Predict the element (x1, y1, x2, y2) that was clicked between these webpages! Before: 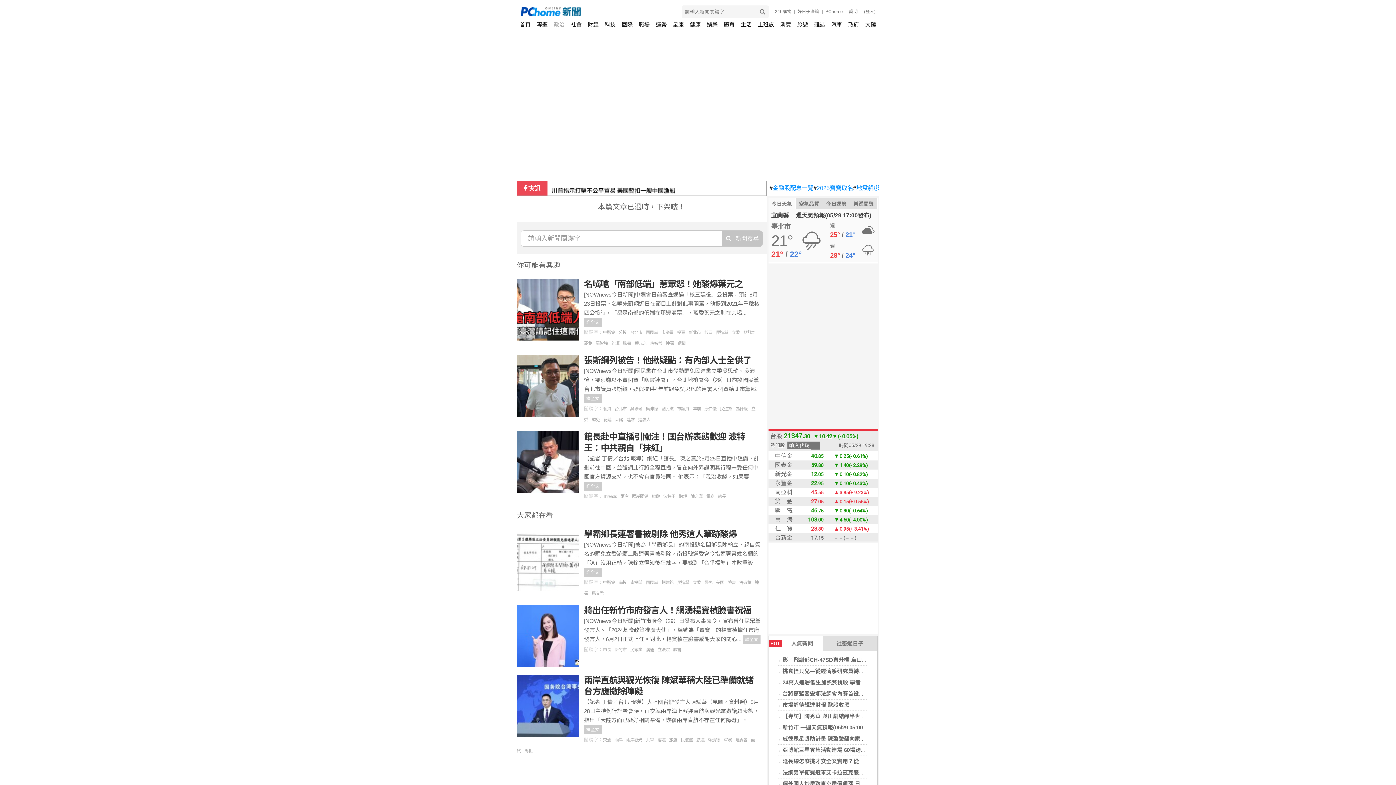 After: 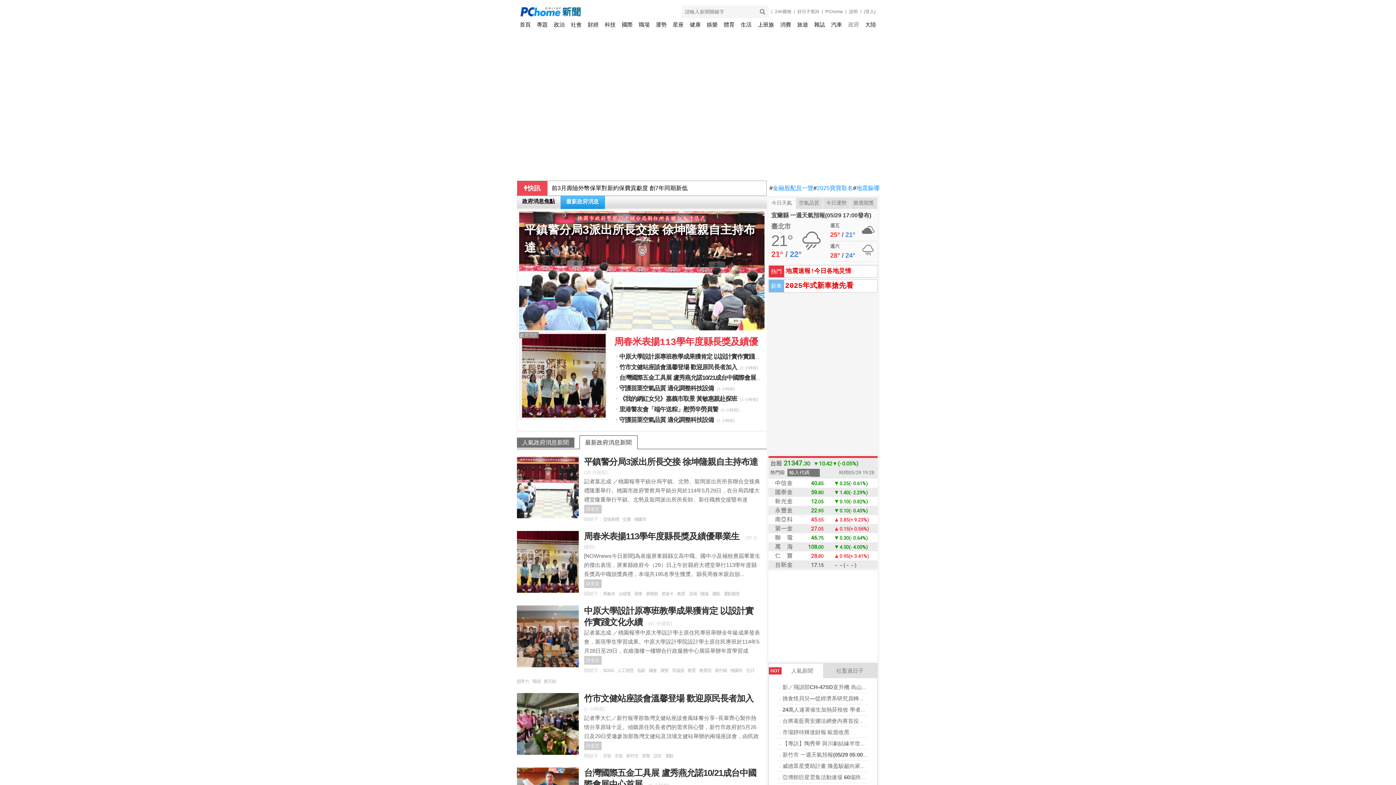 Action: label: 政府 bbox: (848, 18, 859, 30)